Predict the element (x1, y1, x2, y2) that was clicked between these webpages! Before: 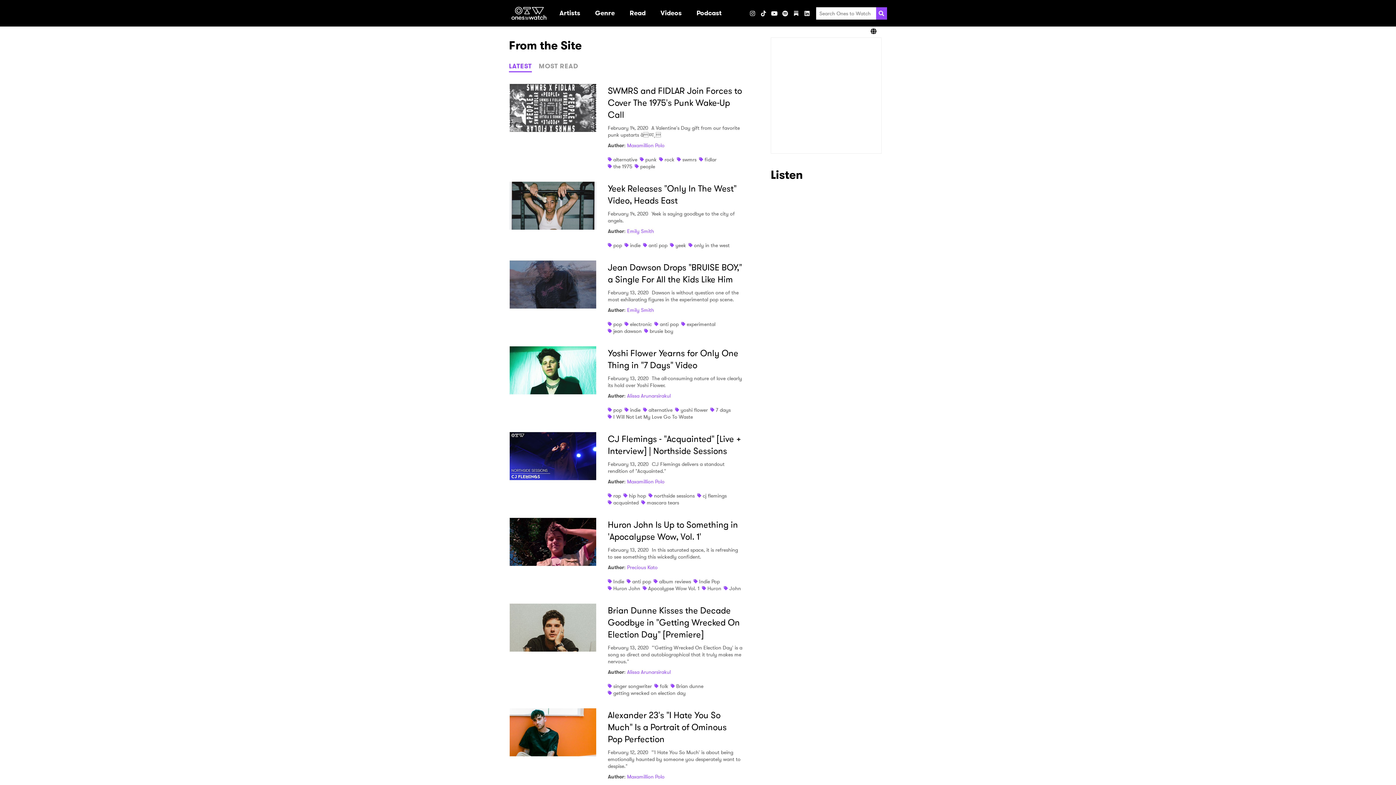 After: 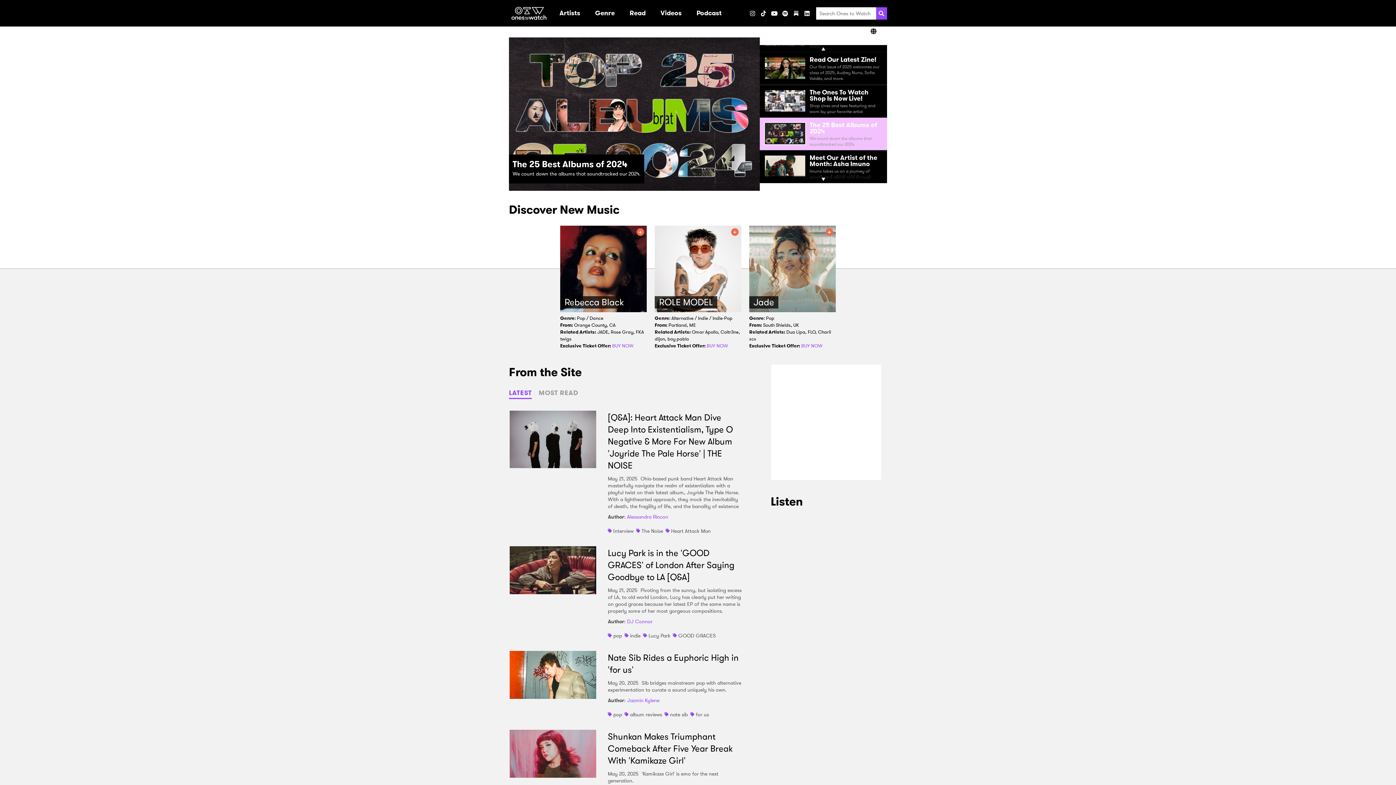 Action: bbox: (876, 7, 887, 19) label: Search